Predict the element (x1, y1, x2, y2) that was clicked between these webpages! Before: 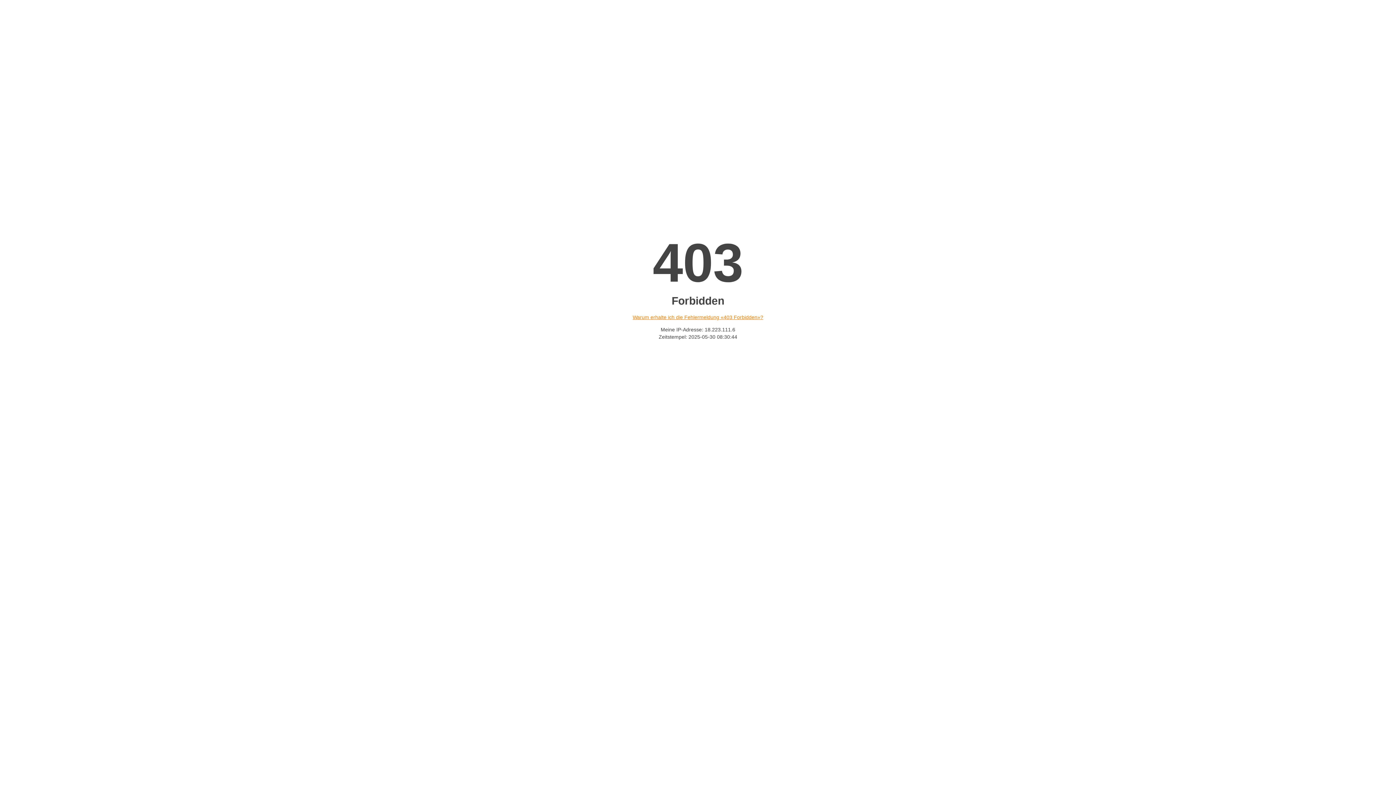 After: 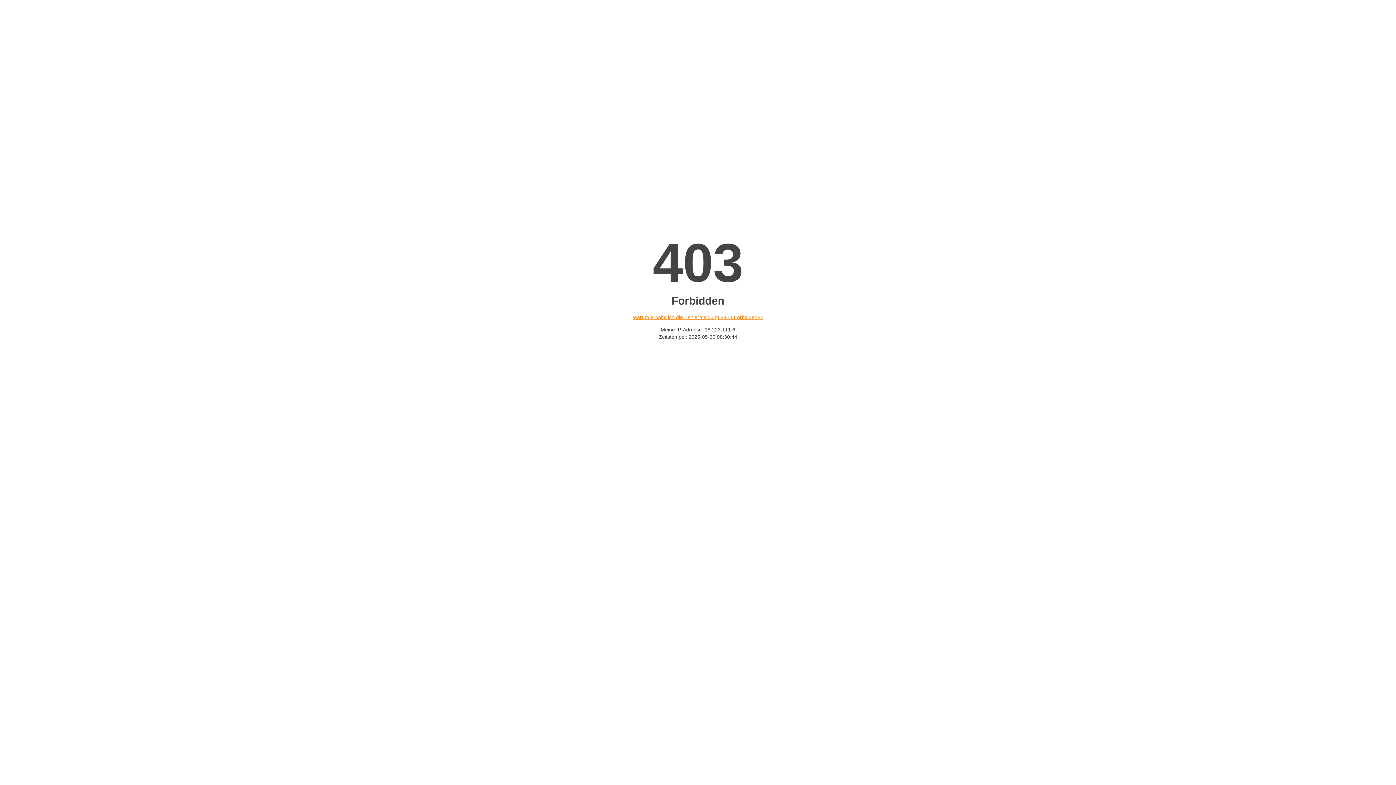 Action: label: Warum erhalte ich die Fehlermeldung «403 Forbidden»? bbox: (632, 314, 763, 320)